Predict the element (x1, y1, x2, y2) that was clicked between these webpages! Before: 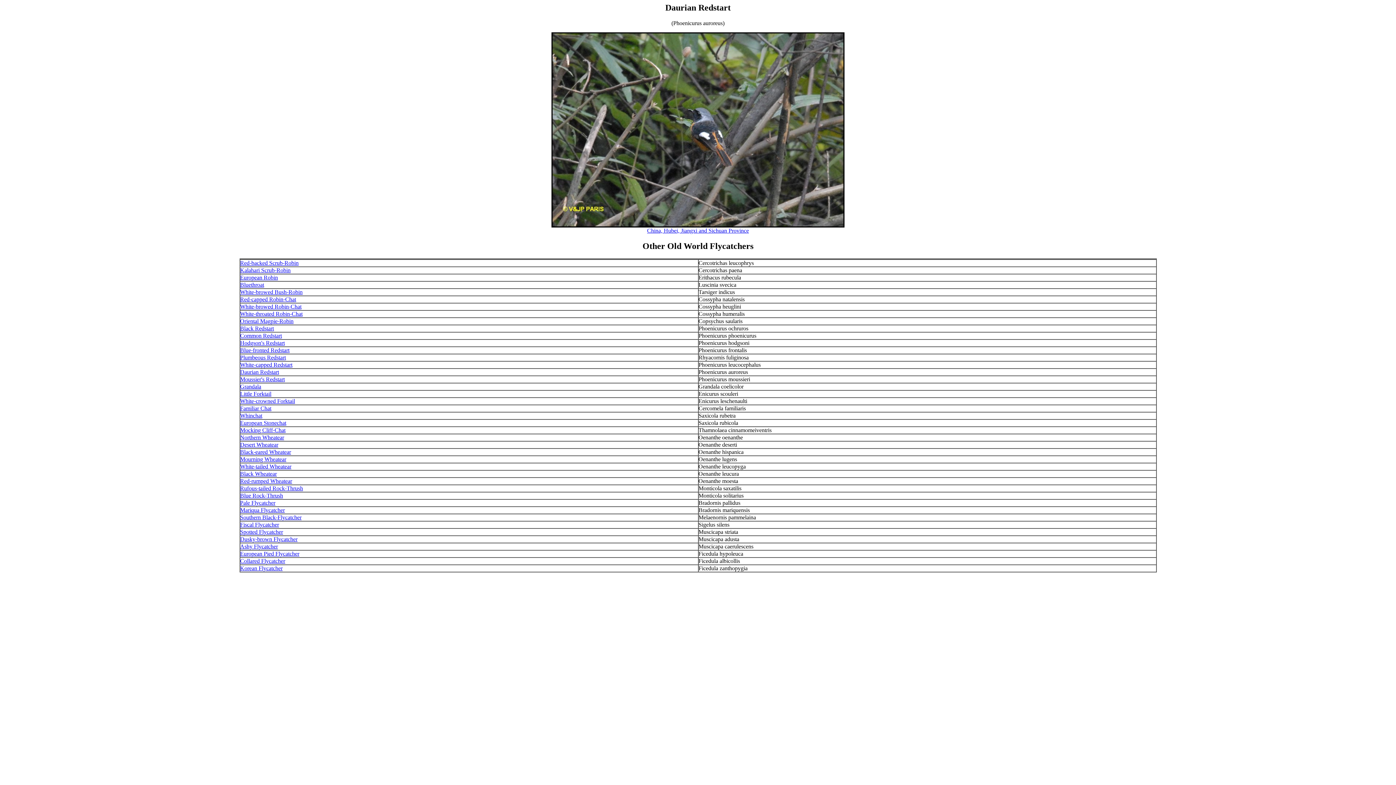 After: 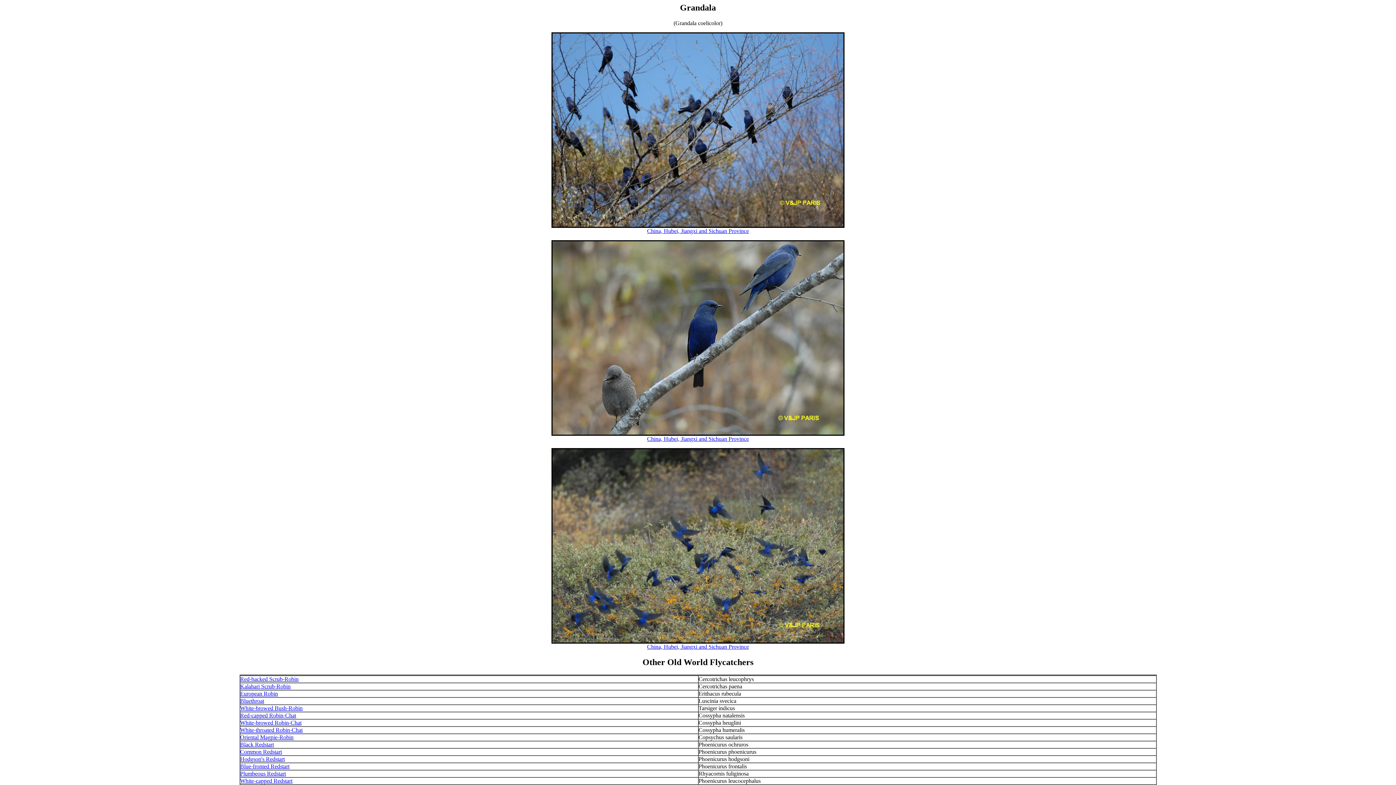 Action: label: Grandala bbox: (240, 383, 261, 389)